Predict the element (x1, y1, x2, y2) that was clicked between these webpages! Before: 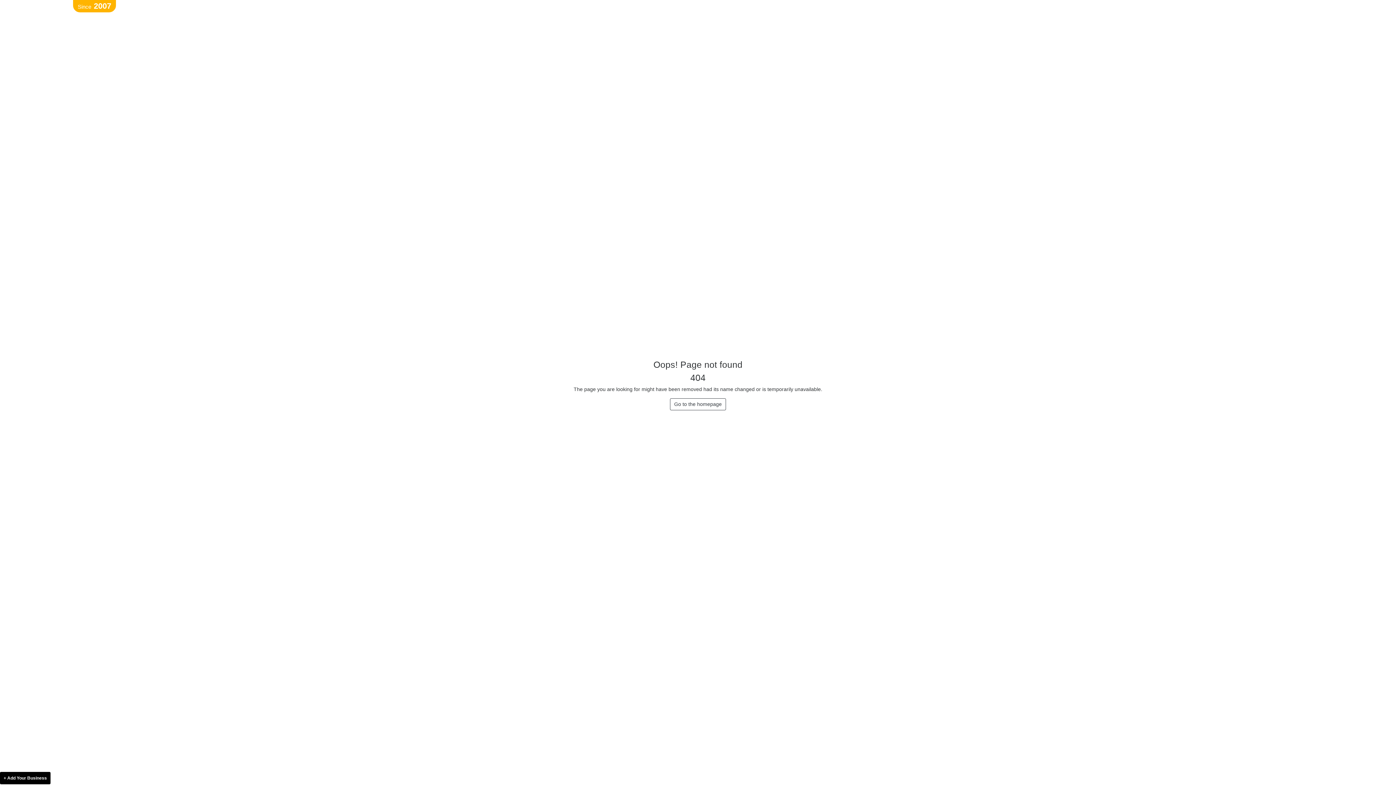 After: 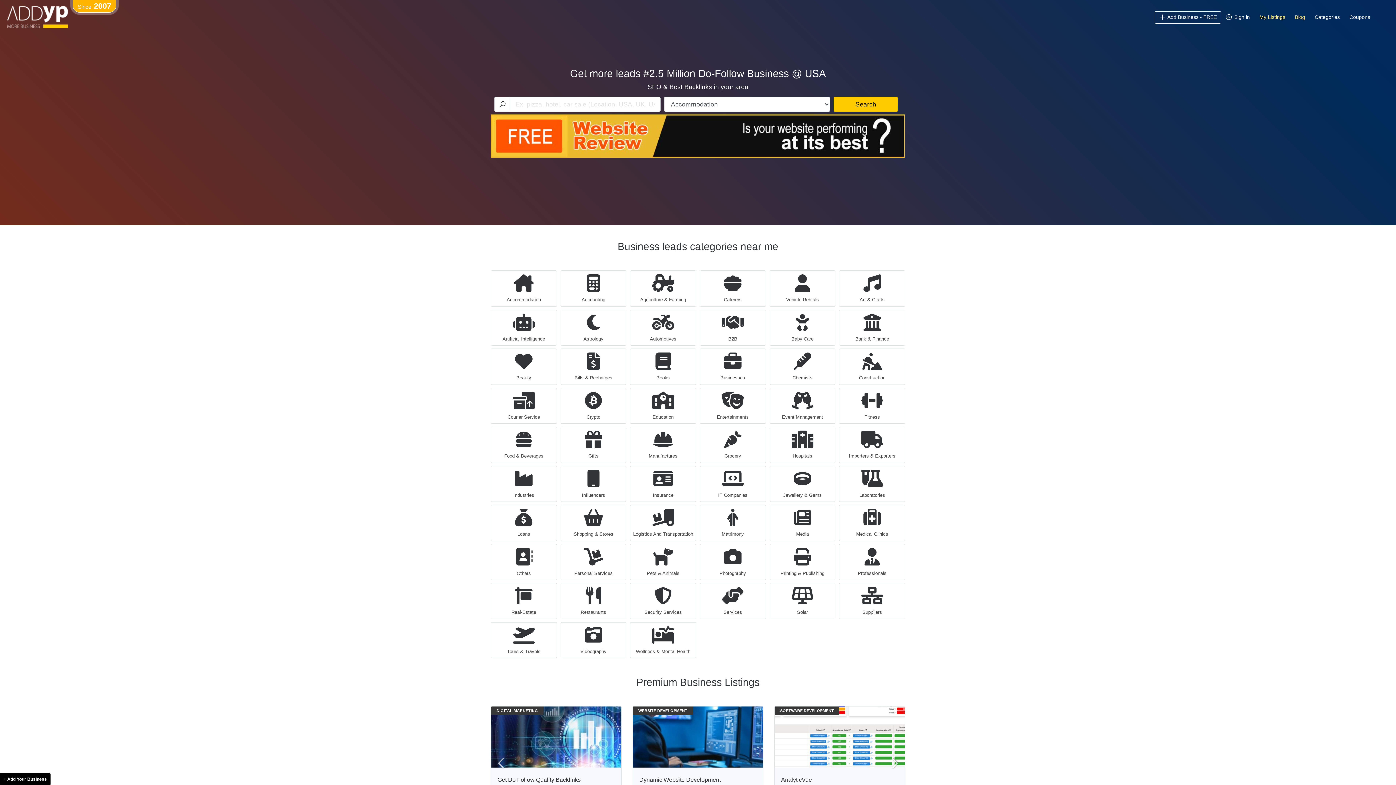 Action: bbox: (670, 398, 726, 410) label: Go to the homepage